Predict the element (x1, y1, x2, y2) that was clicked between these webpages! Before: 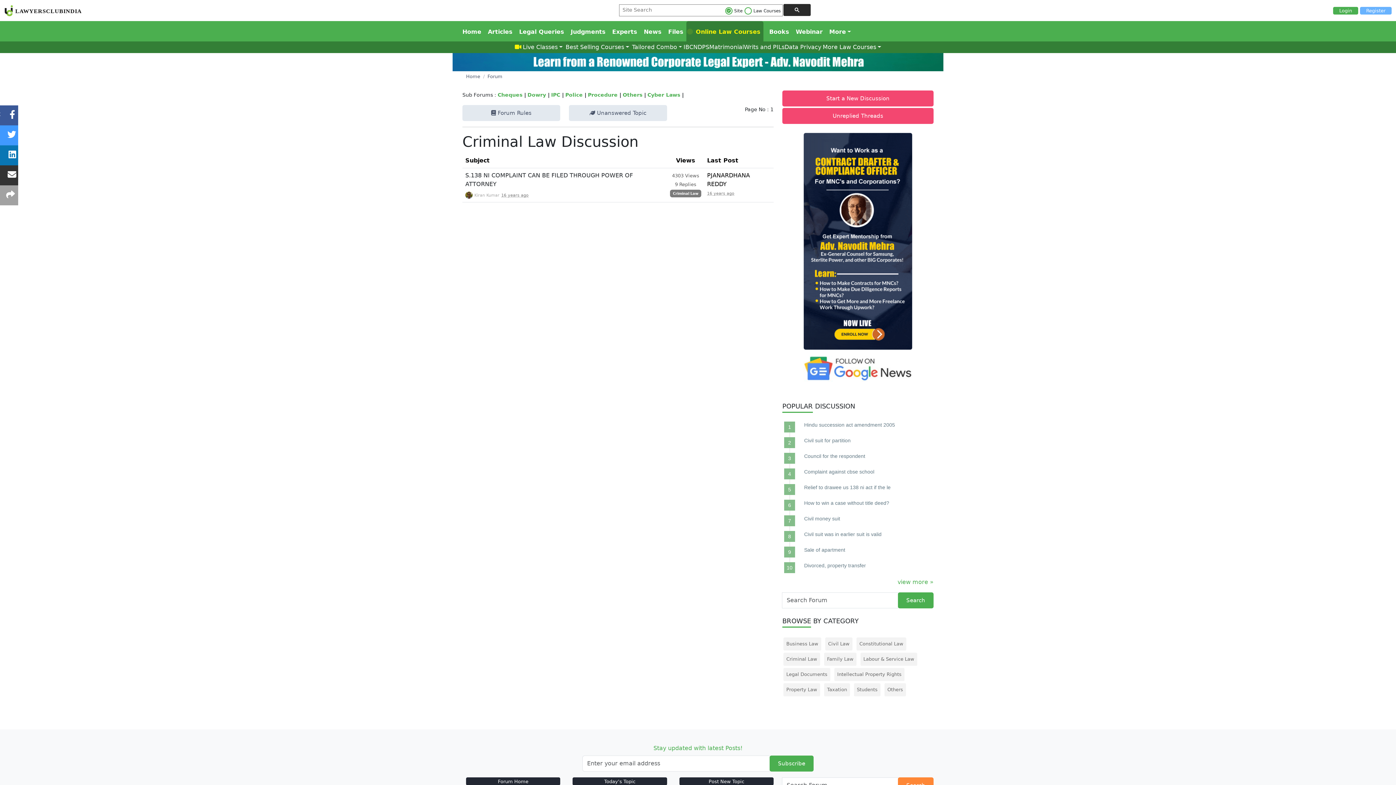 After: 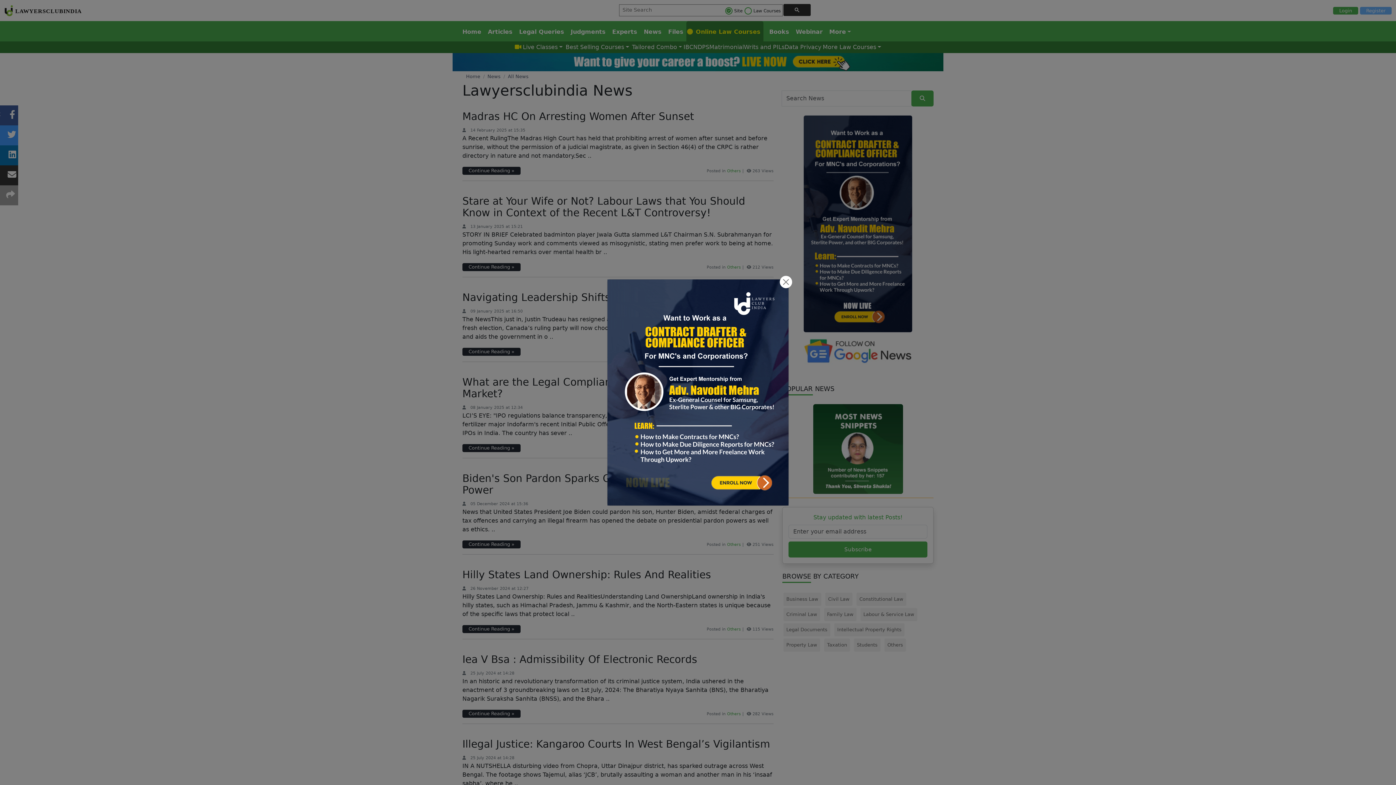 Action: bbox: (638, 21, 662, 41) label: News